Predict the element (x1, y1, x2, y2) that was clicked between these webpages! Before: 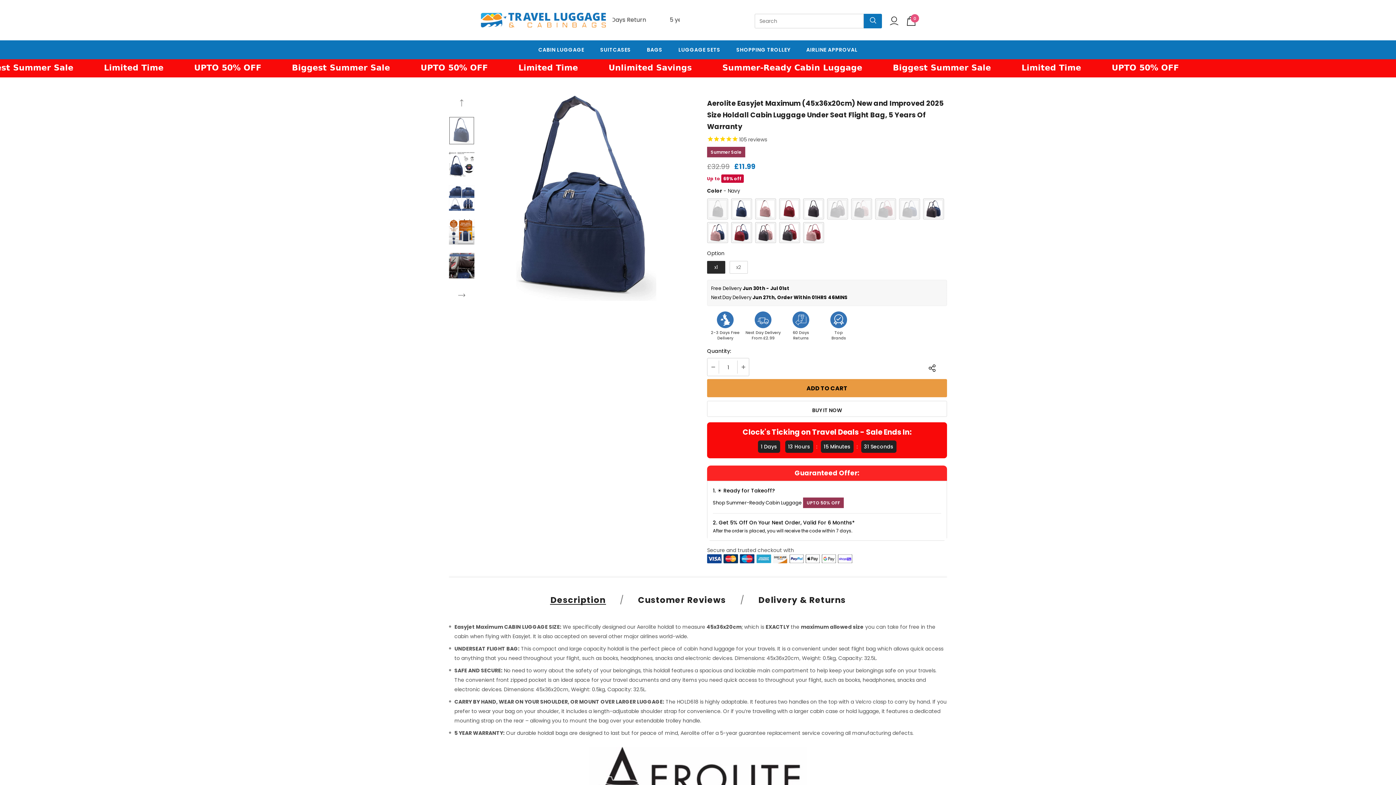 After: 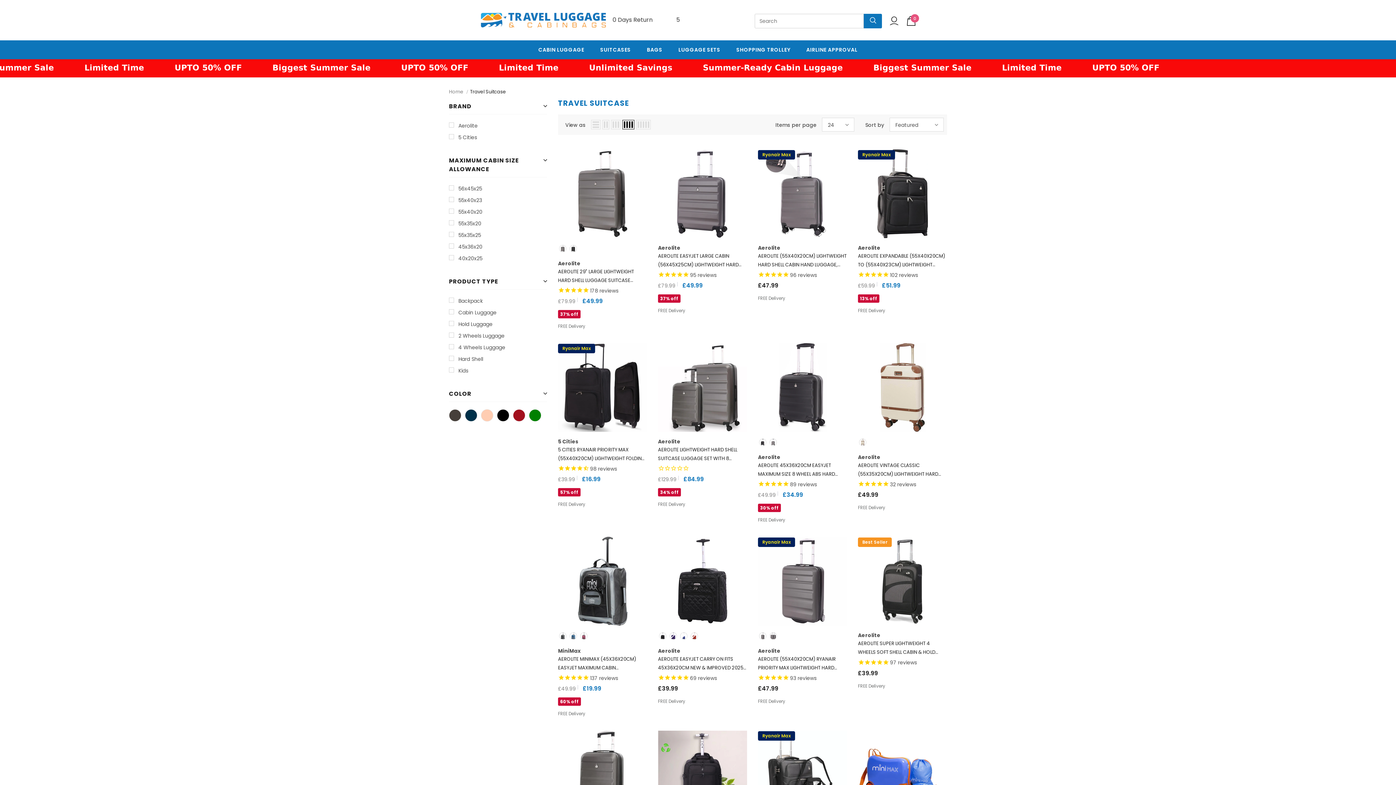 Action: bbox: (600, 40, 631, 59) label: SUITCASES